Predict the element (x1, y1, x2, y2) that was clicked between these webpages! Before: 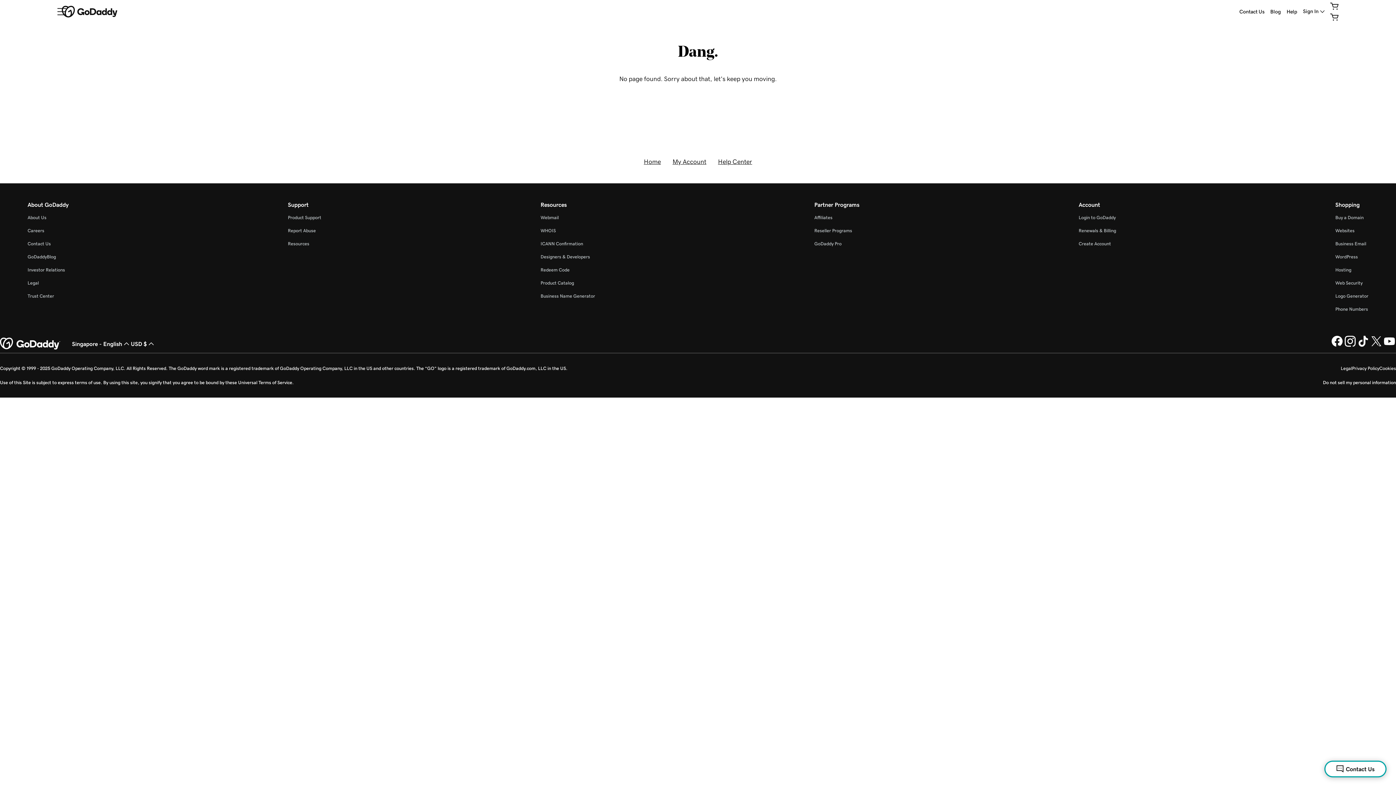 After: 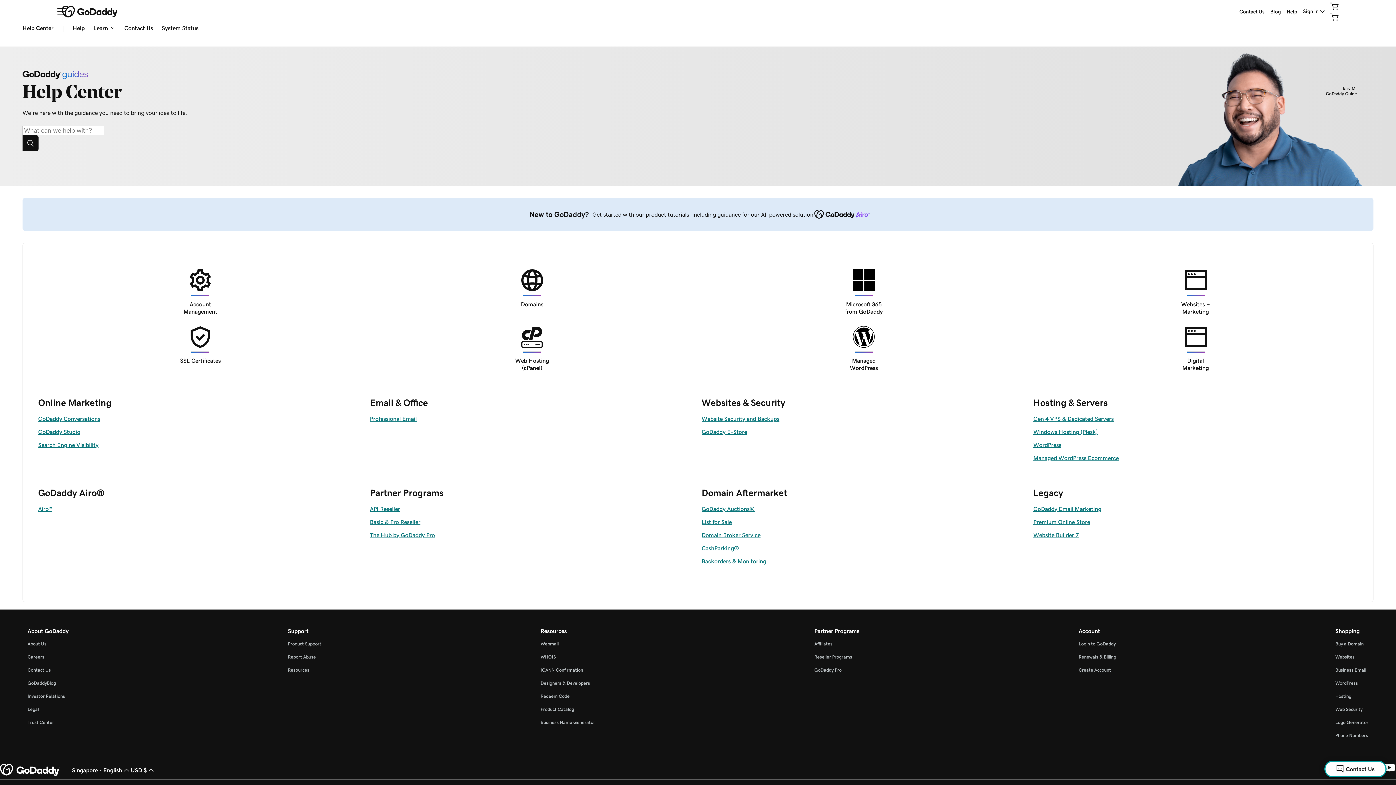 Action: label: Help Center bbox: (718, 158, 752, 165)